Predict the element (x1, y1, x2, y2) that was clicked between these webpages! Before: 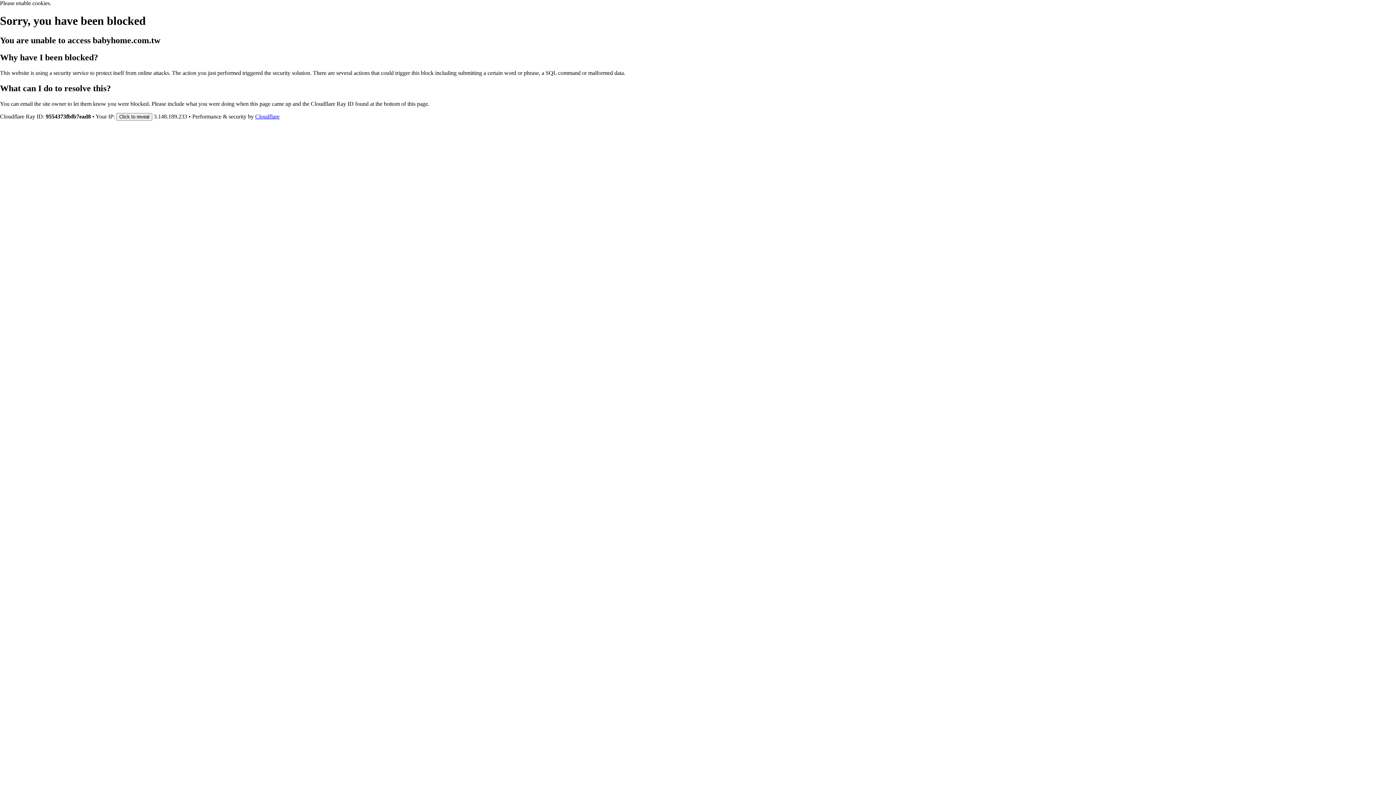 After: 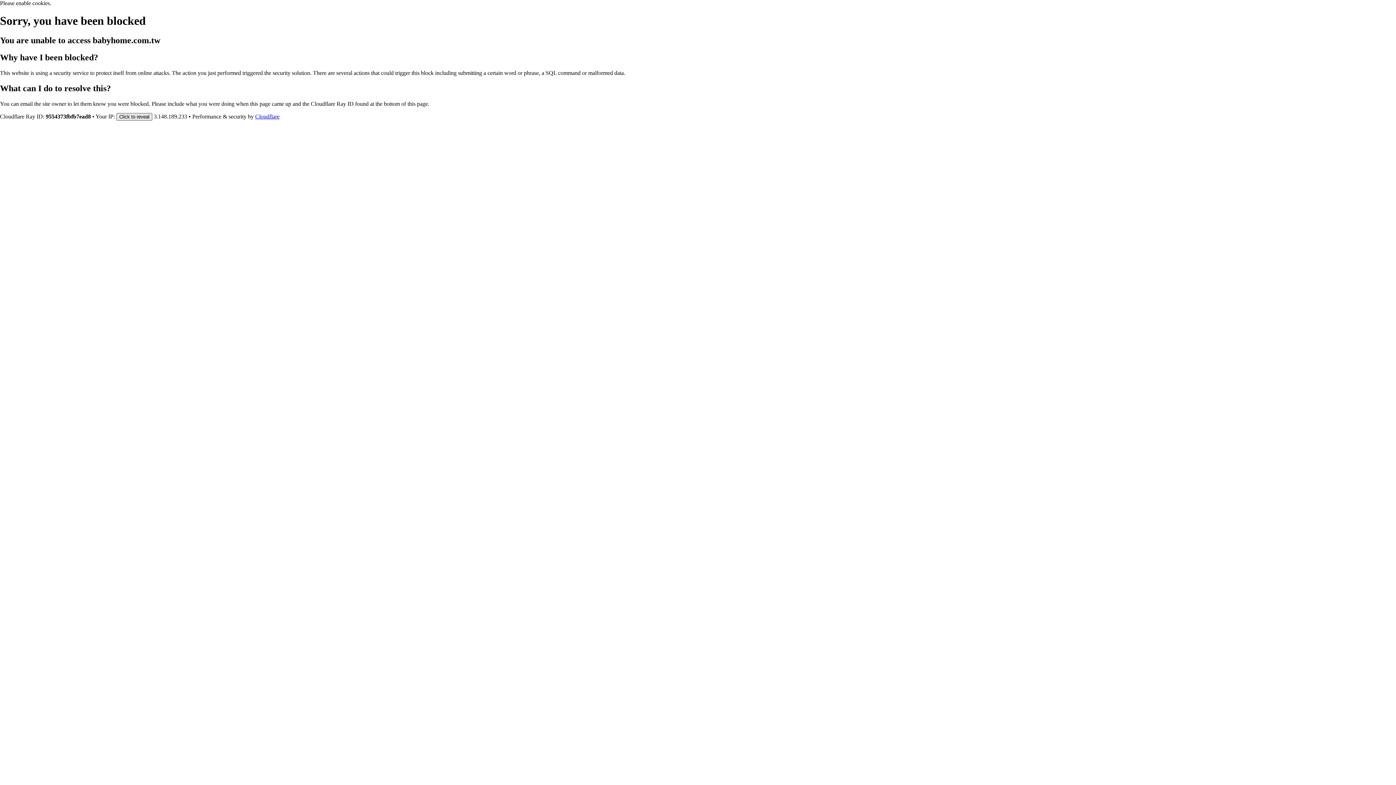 Action: label: Click to reveal bbox: (116, 112, 152, 120)